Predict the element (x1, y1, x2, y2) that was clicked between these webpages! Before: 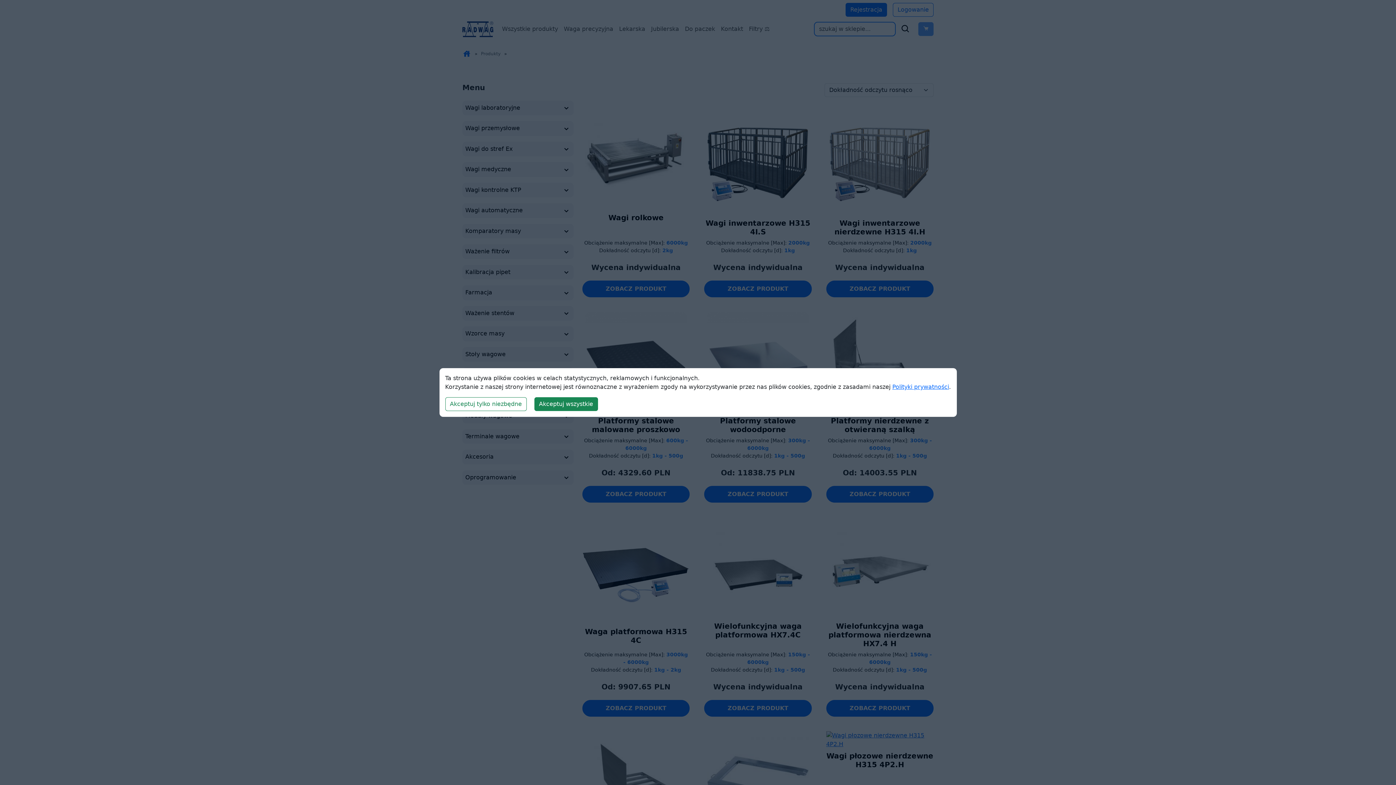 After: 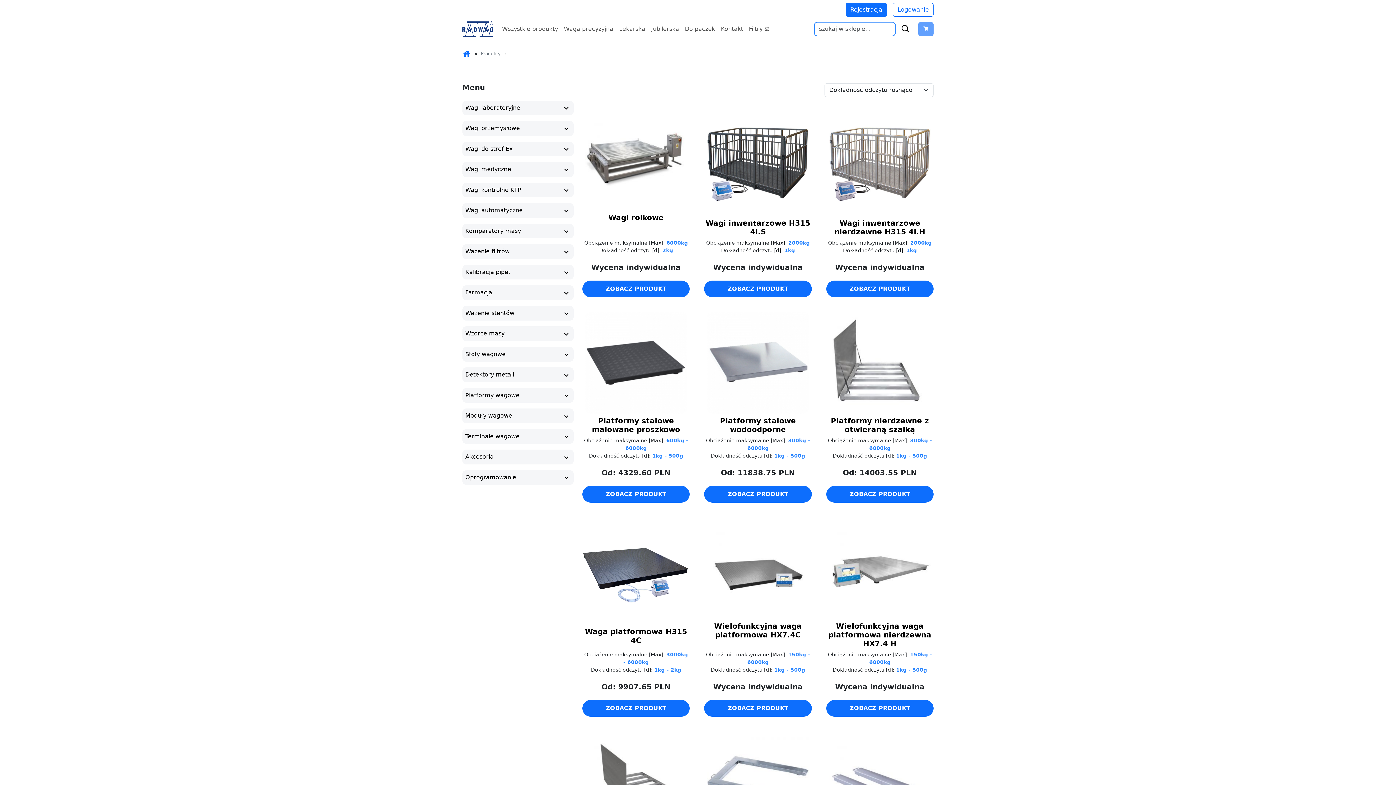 Action: bbox: (534, 397, 598, 411) label: Akceptuj wszystkie